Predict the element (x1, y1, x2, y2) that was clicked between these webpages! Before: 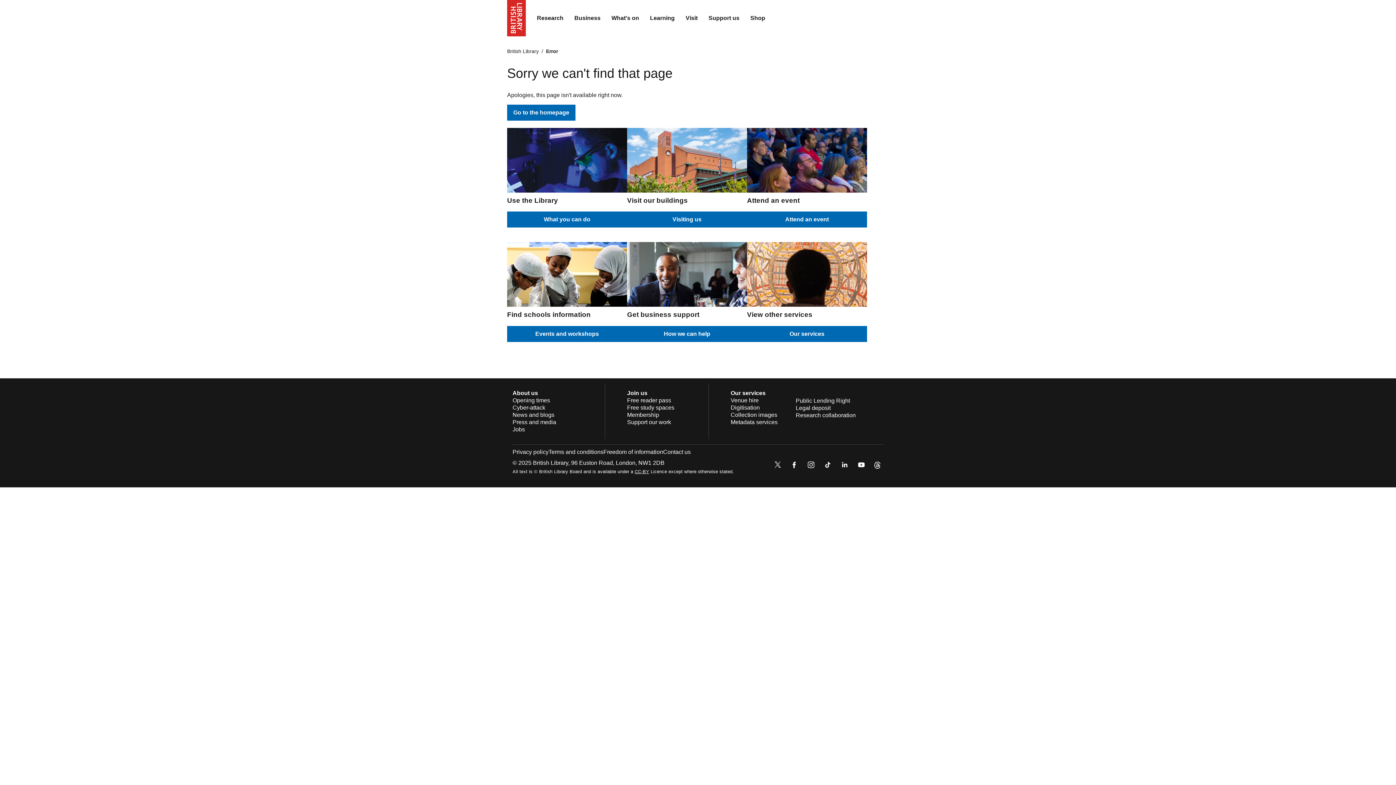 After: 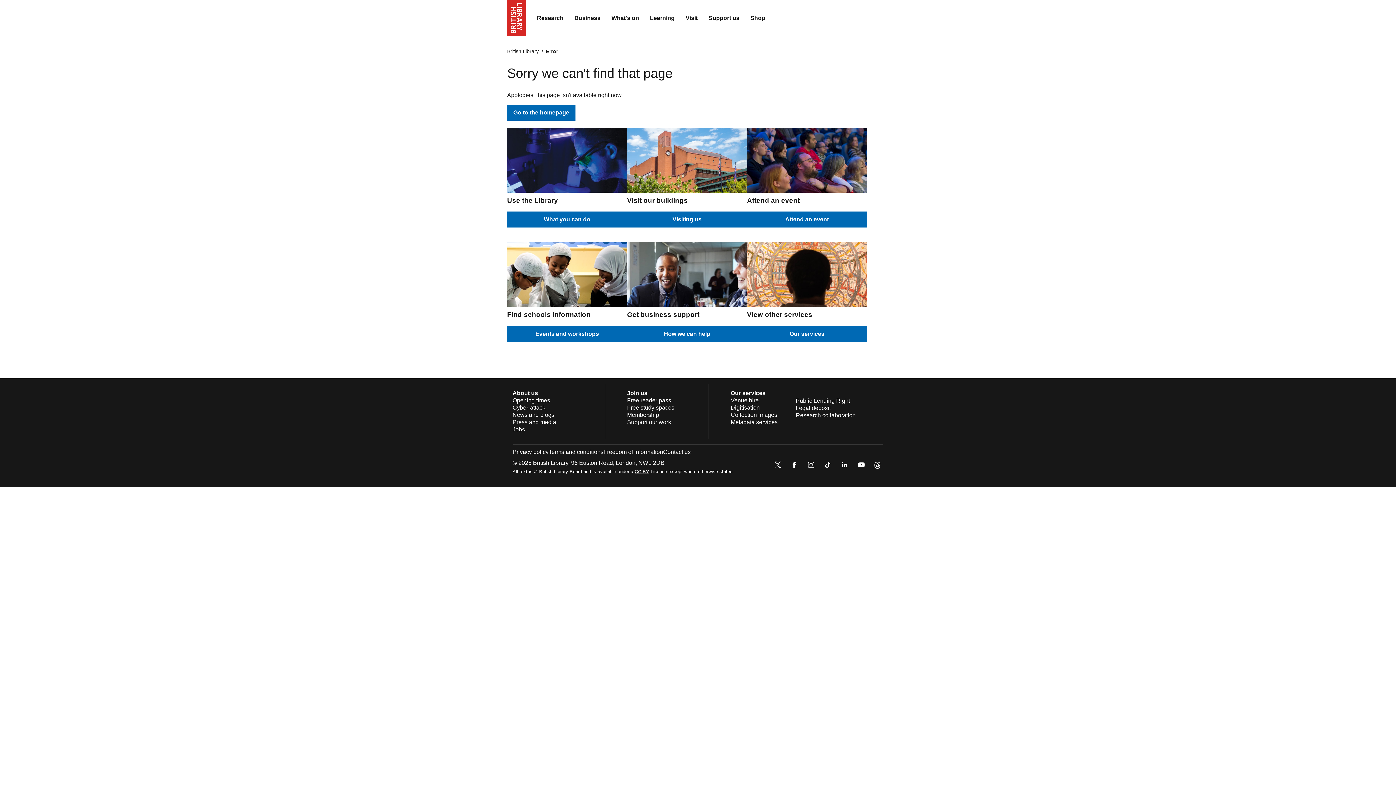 Action: bbox: (805, 459, 816, 472)